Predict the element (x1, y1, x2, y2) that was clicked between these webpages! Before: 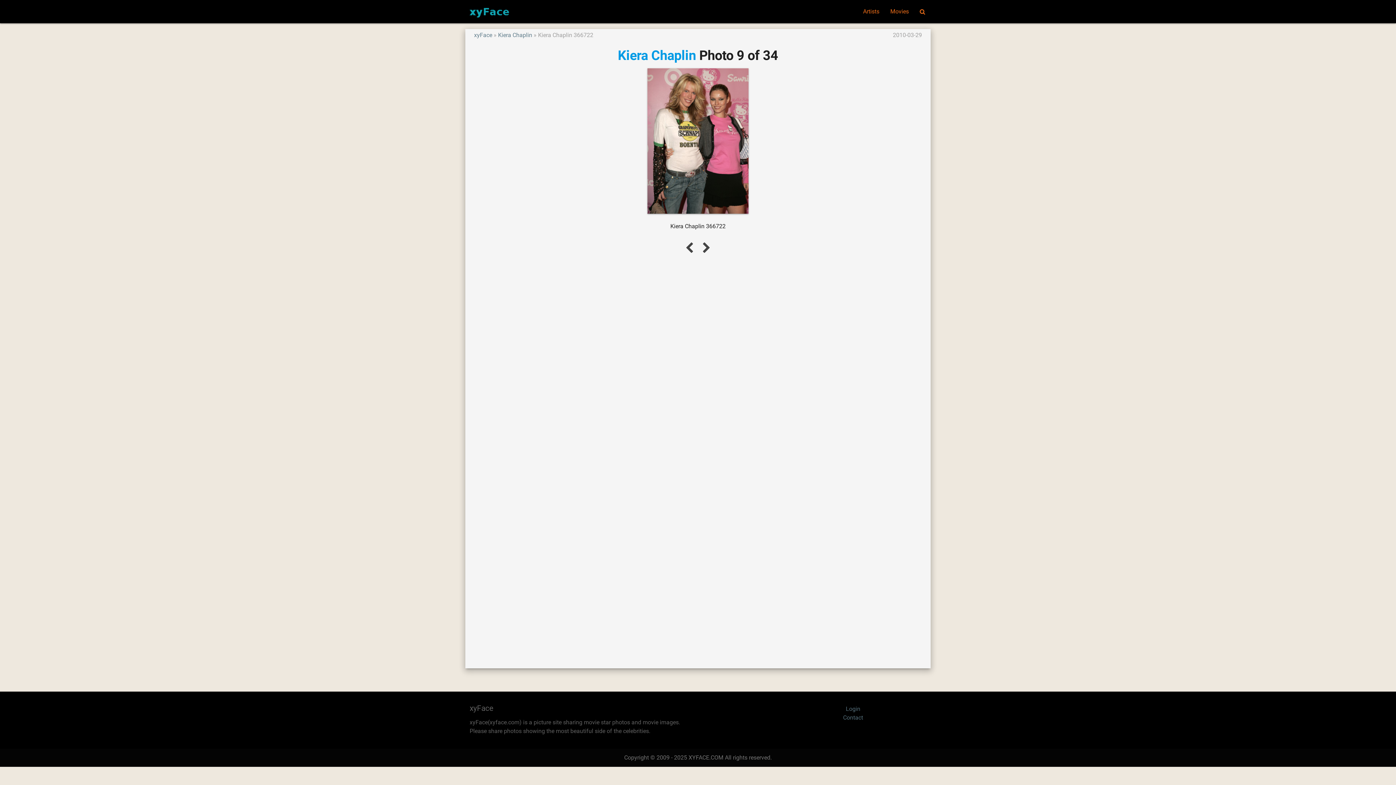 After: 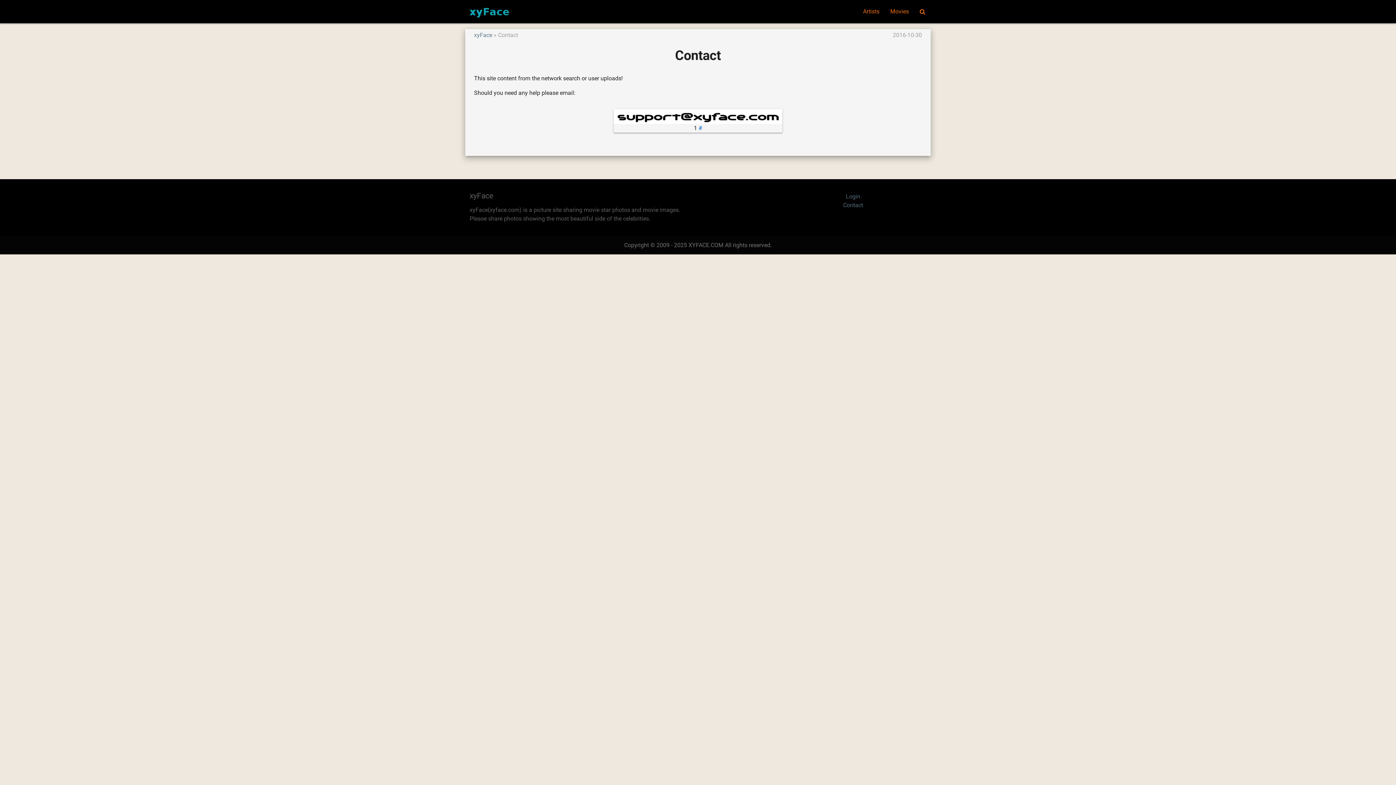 Action: bbox: (843, 714, 863, 721) label: Contact